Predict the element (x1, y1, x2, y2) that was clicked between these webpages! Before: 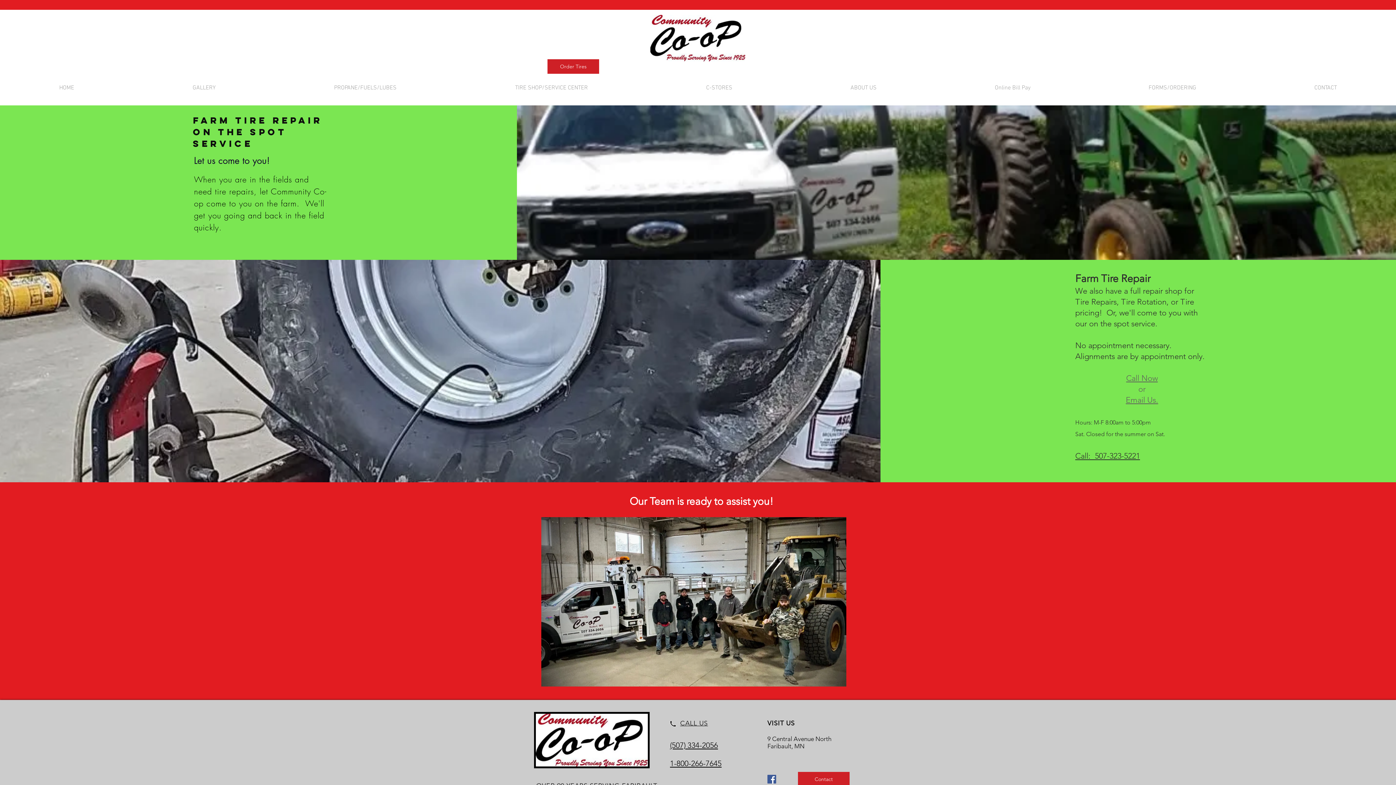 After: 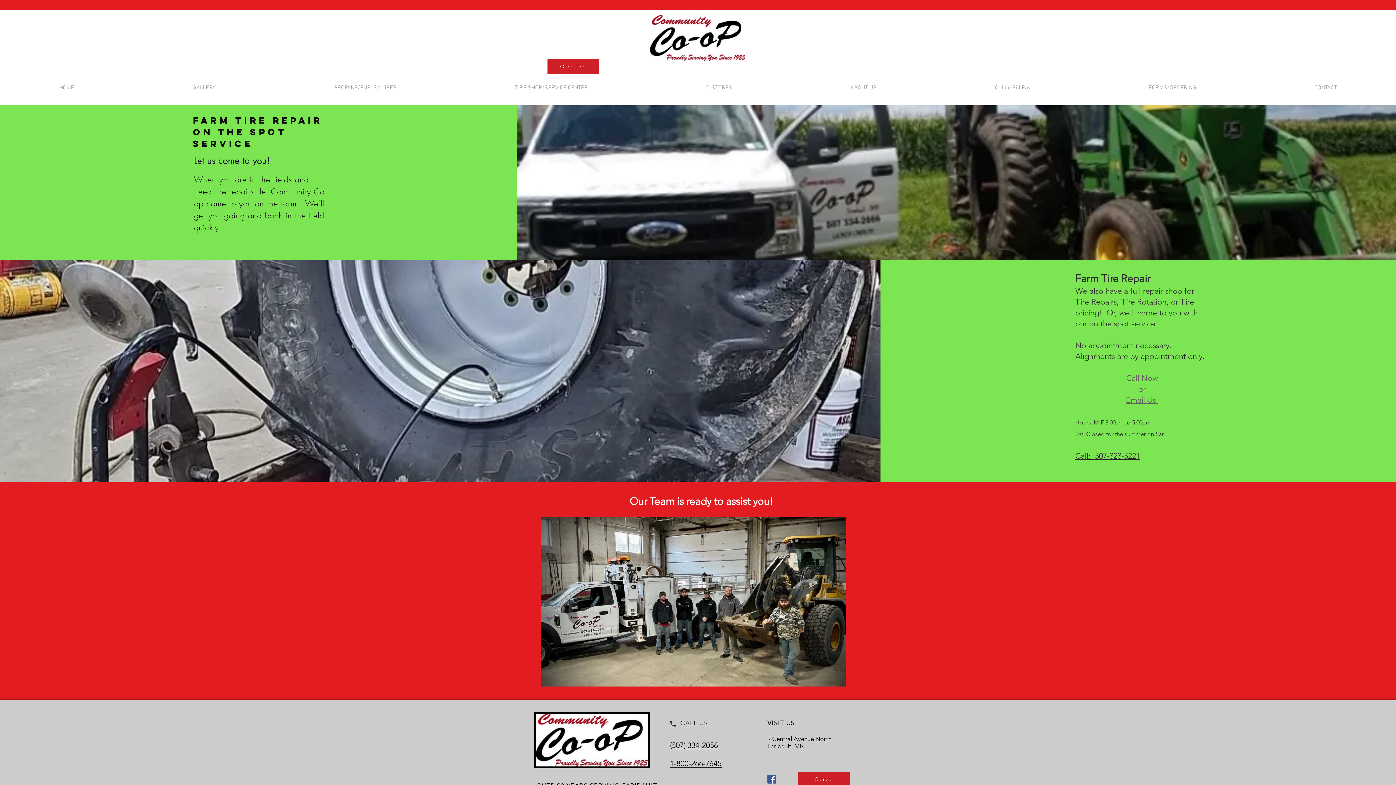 Action: label: FORMS/ORDERING bbox: (1089, 78, 1255, 97)